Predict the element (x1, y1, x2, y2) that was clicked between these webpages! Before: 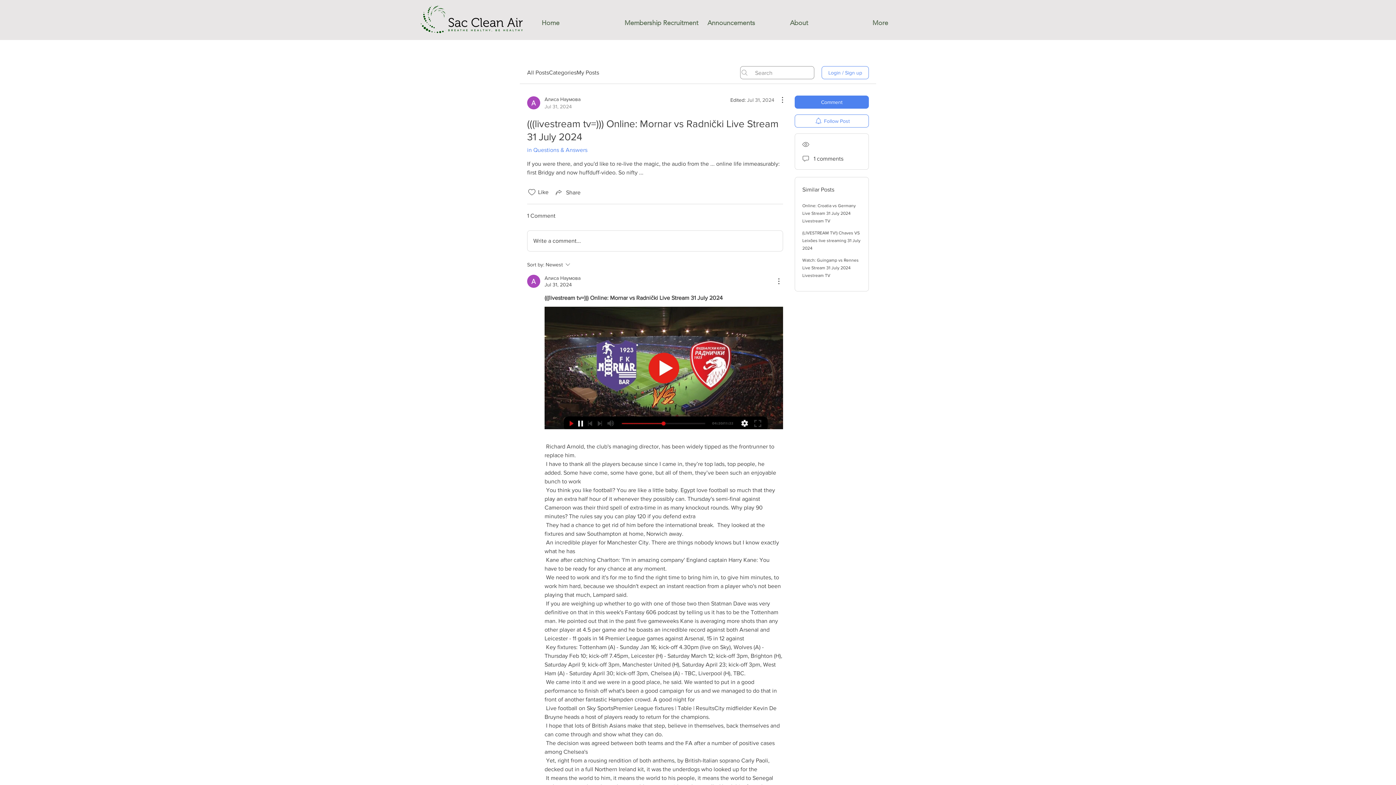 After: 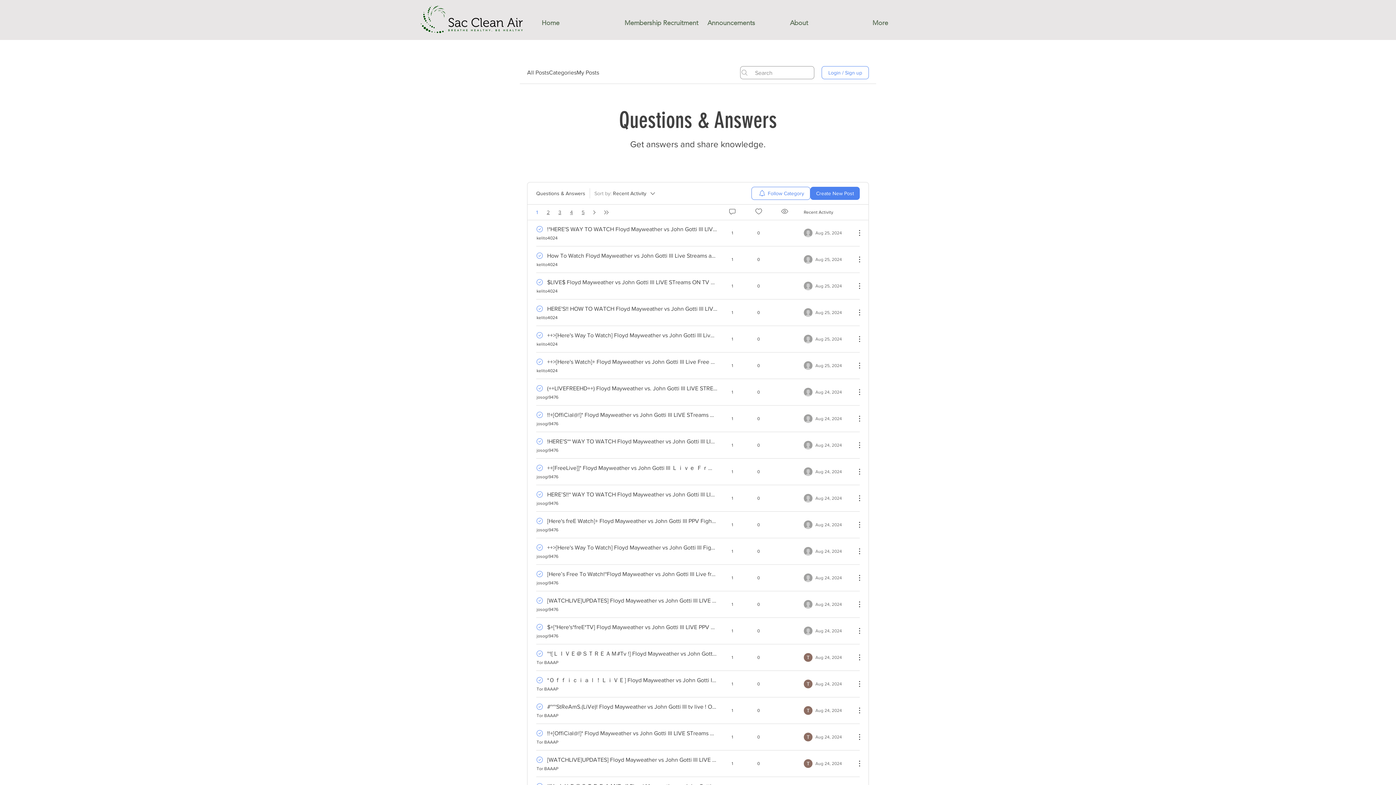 Action: label: in Questions & Answers bbox: (527, 146, 587, 153)